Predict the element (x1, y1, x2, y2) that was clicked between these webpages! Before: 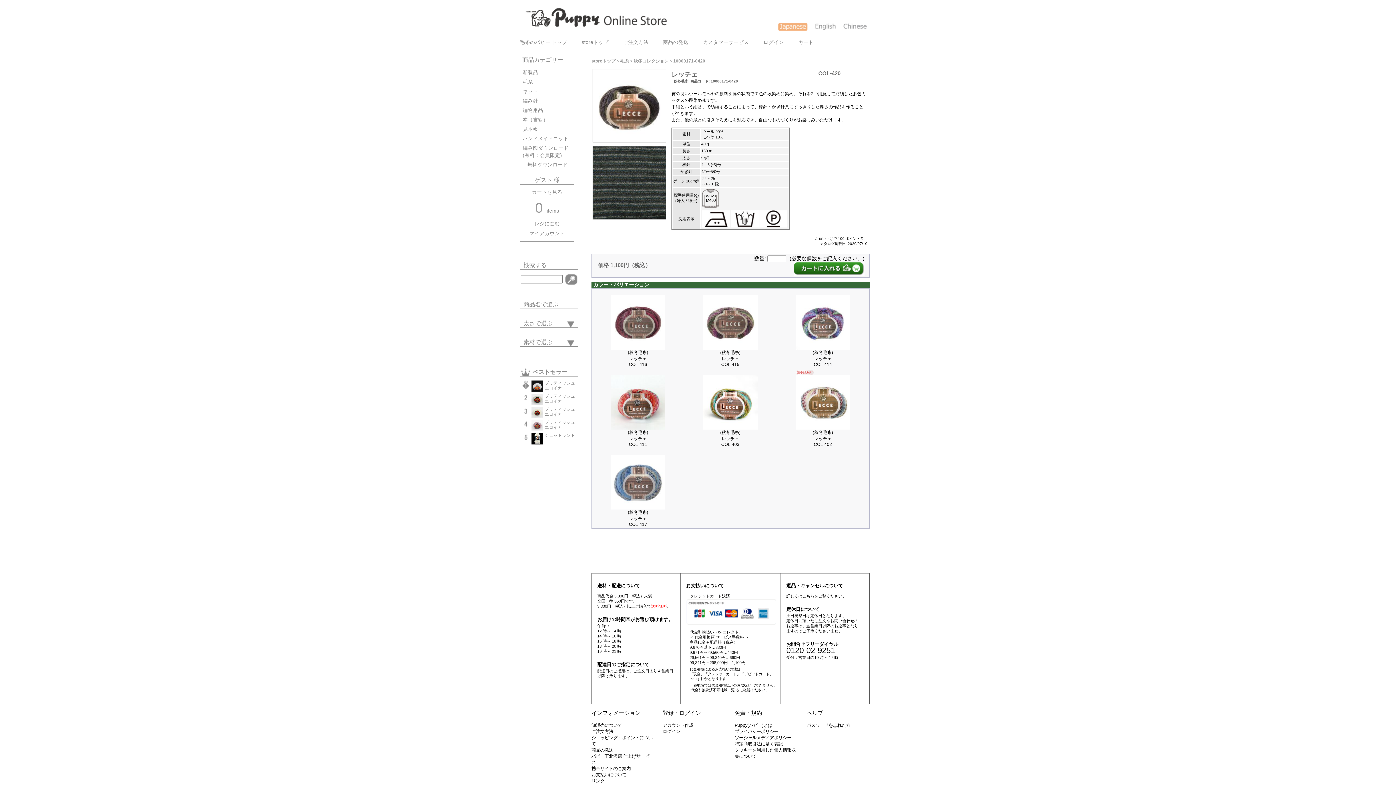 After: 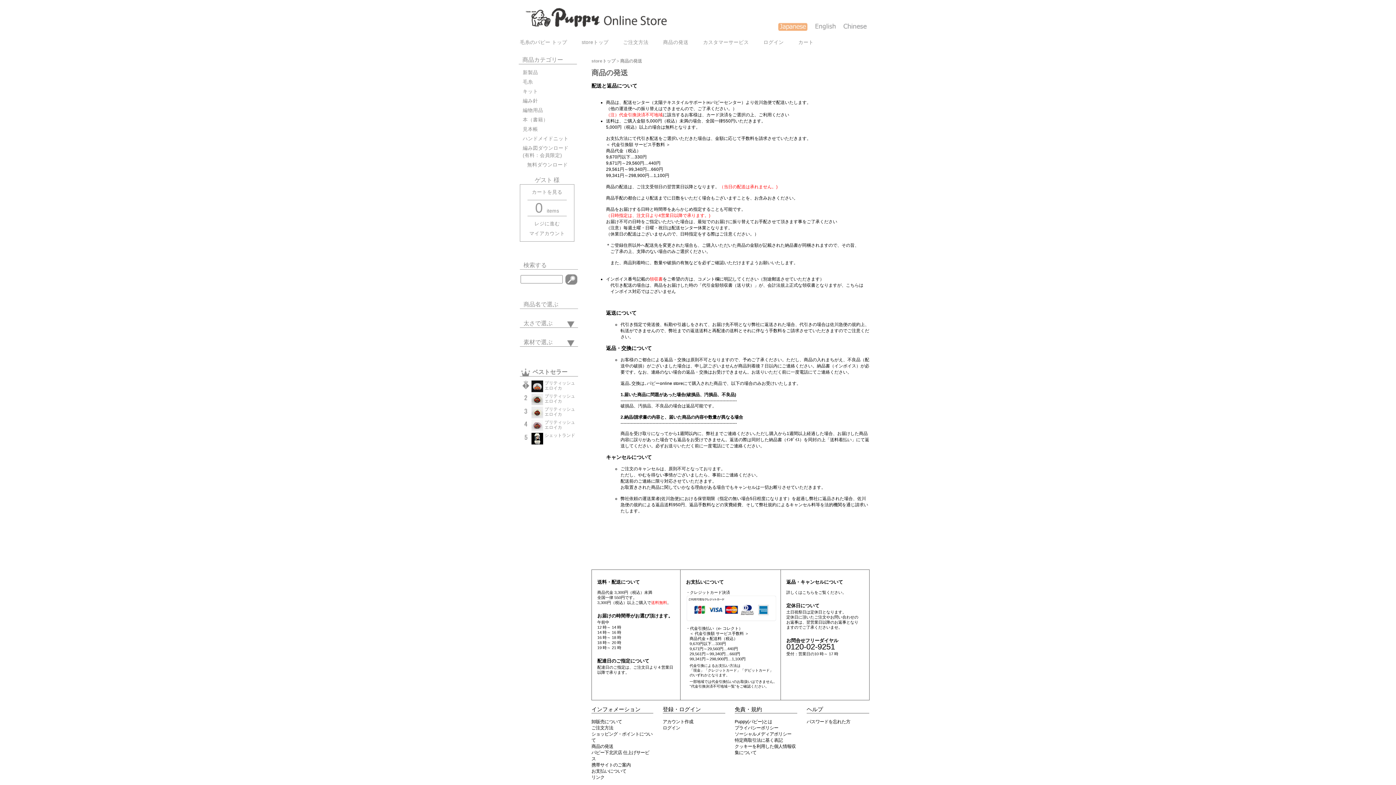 Action: label: 商品の発送 bbox: (656, 36, 696, 49)